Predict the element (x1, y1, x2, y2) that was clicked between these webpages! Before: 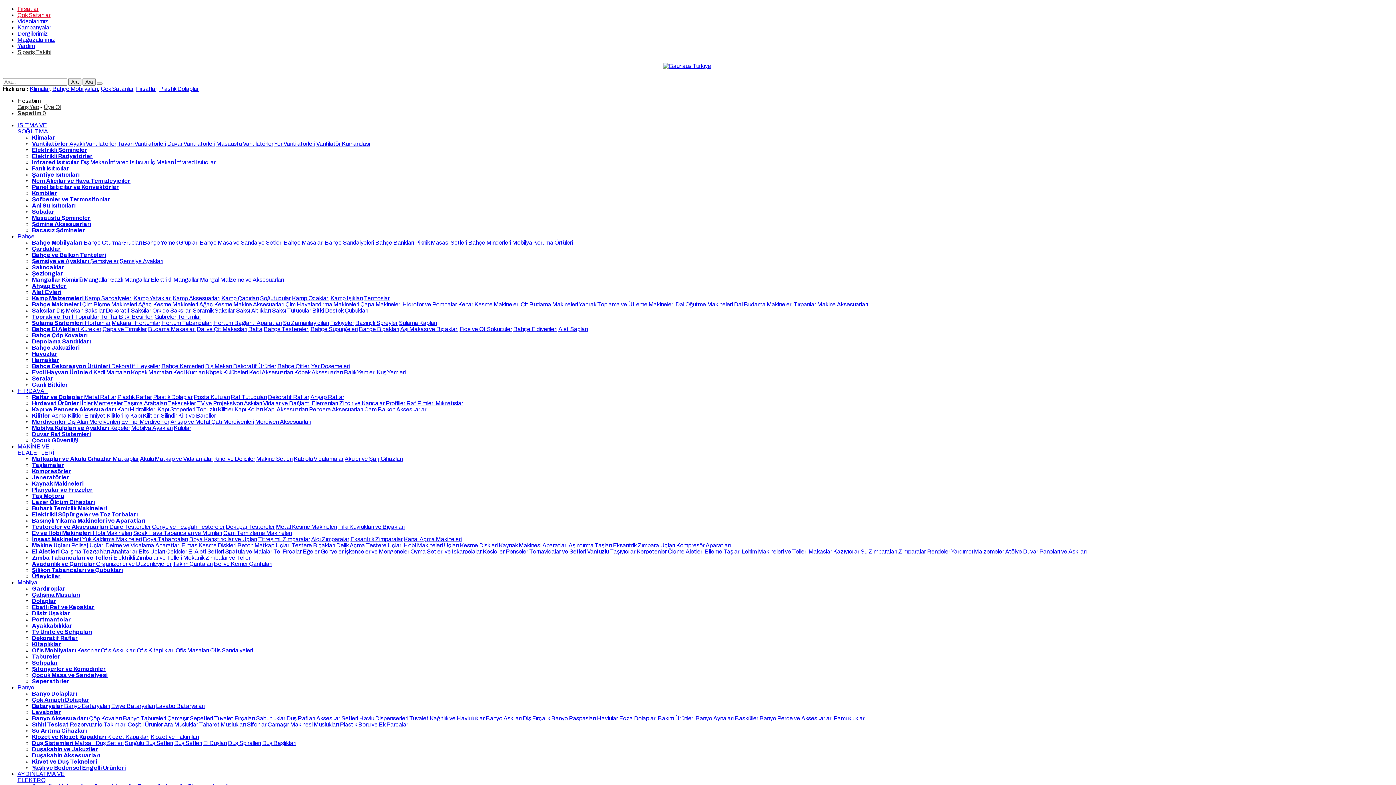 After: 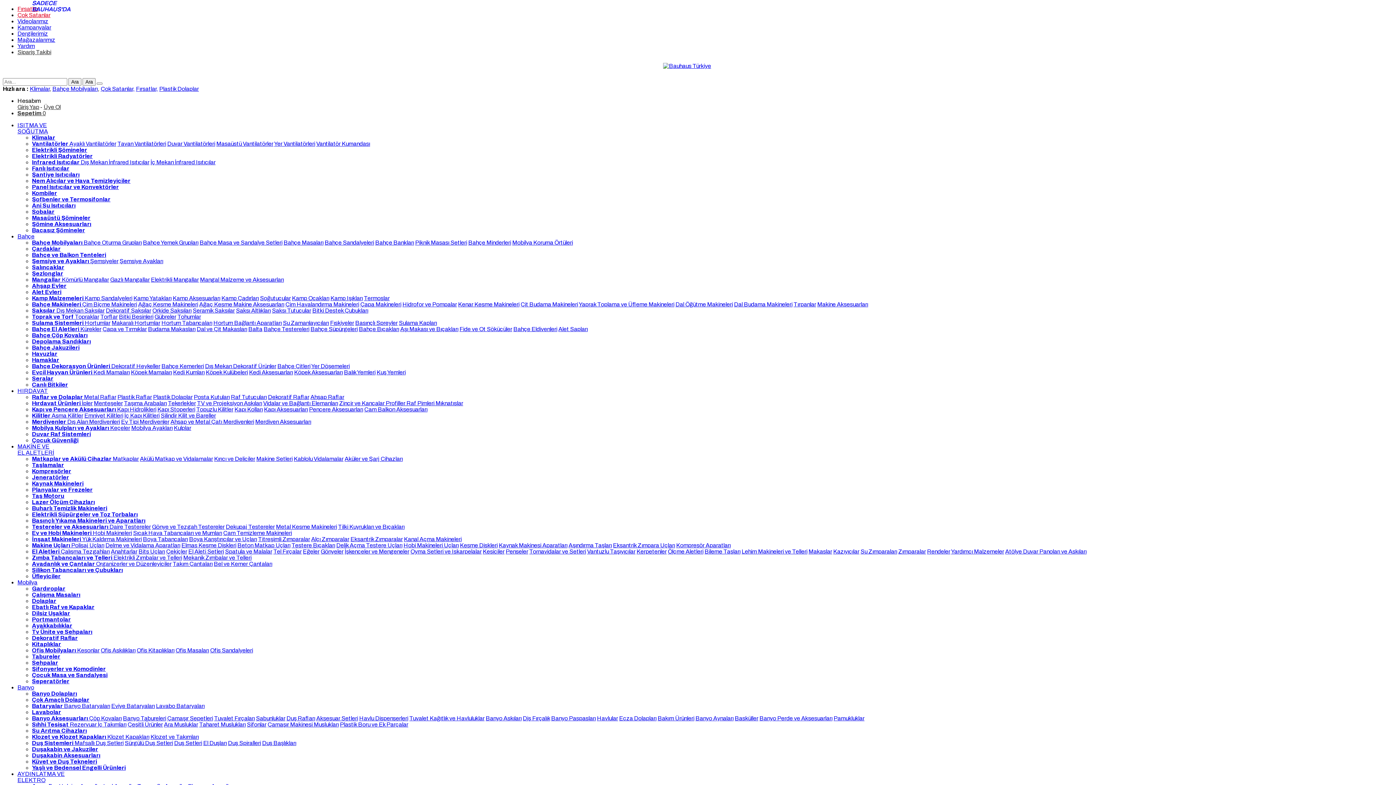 Action: bbox: (324, 239, 374, 245) label: Bahçe Sandalyeleri